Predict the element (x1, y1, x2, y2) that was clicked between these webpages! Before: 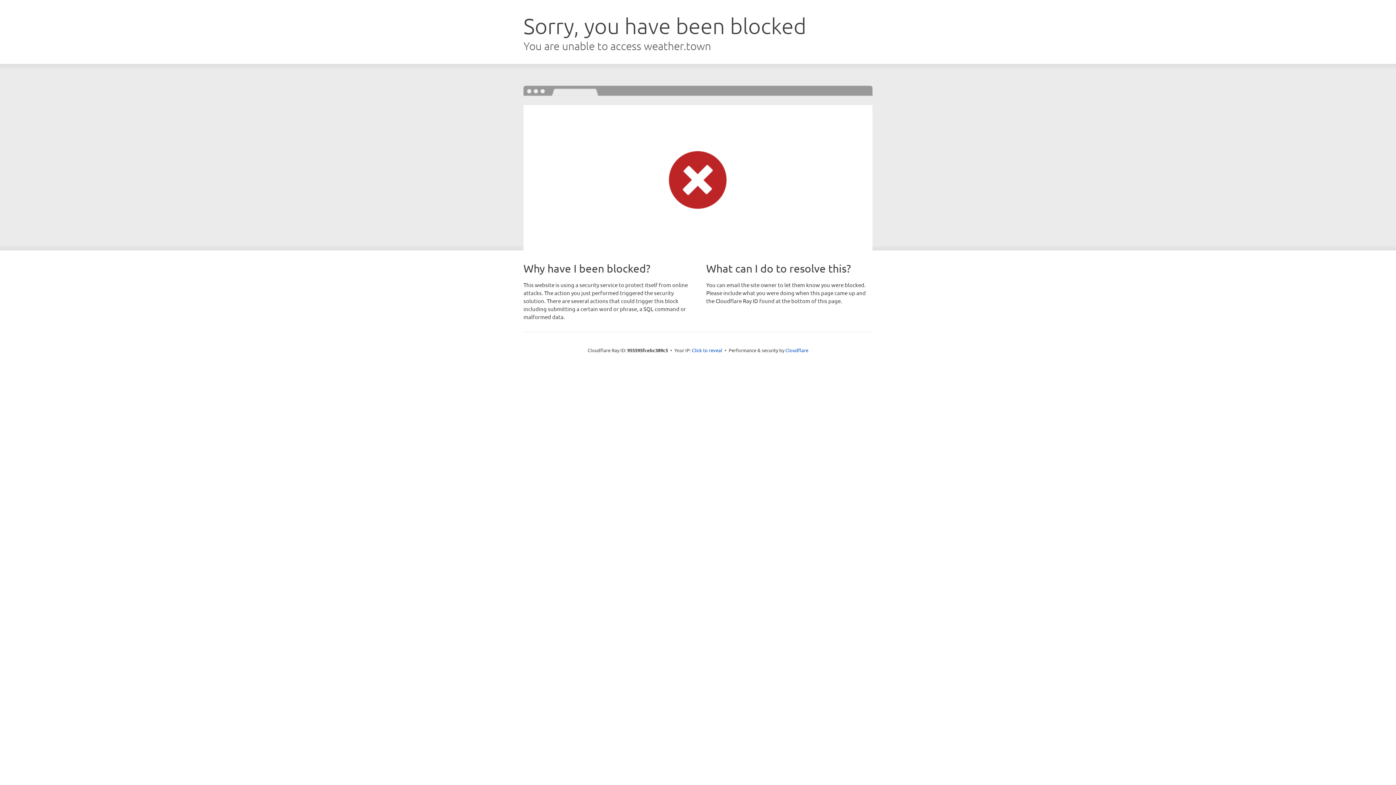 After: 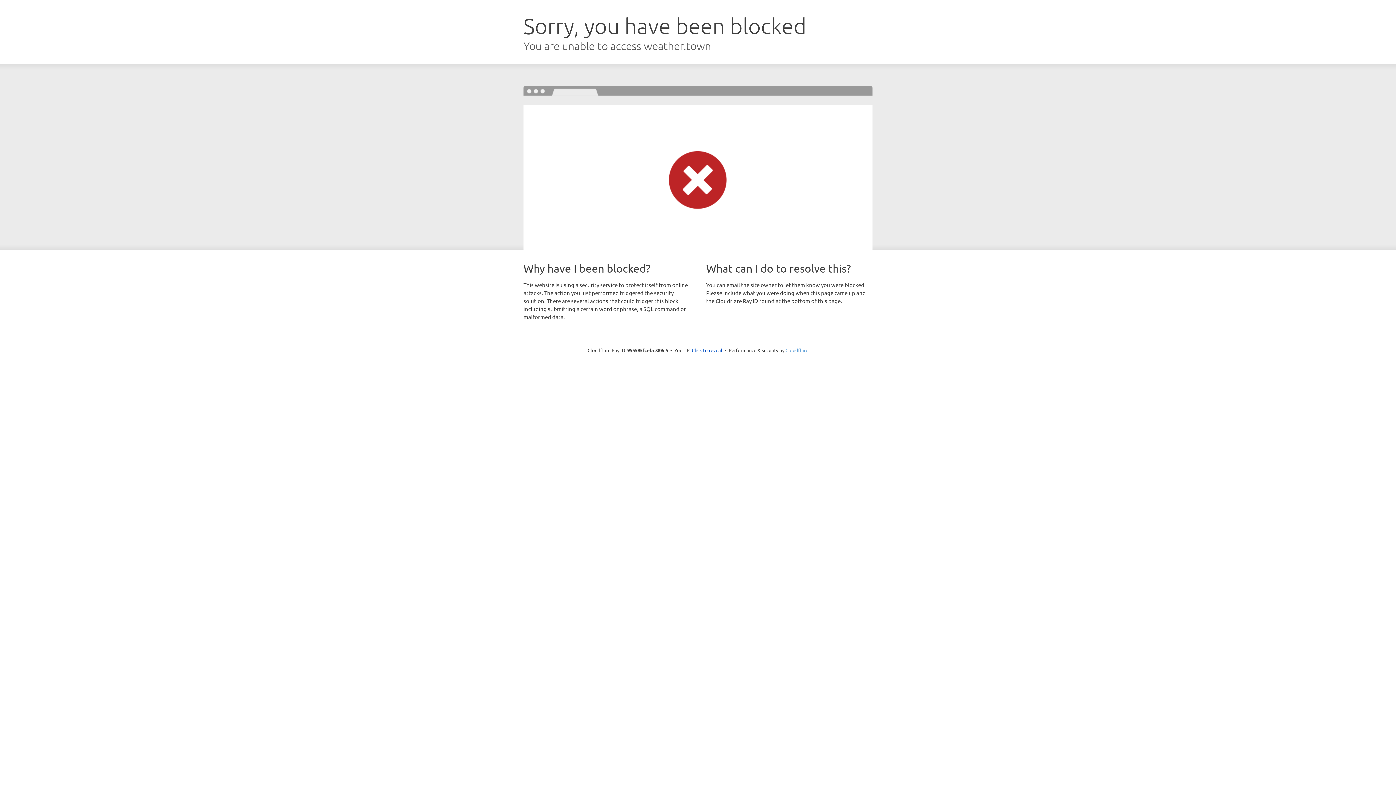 Action: bbox: (785, 347, 808, 353) label: Cloudflare